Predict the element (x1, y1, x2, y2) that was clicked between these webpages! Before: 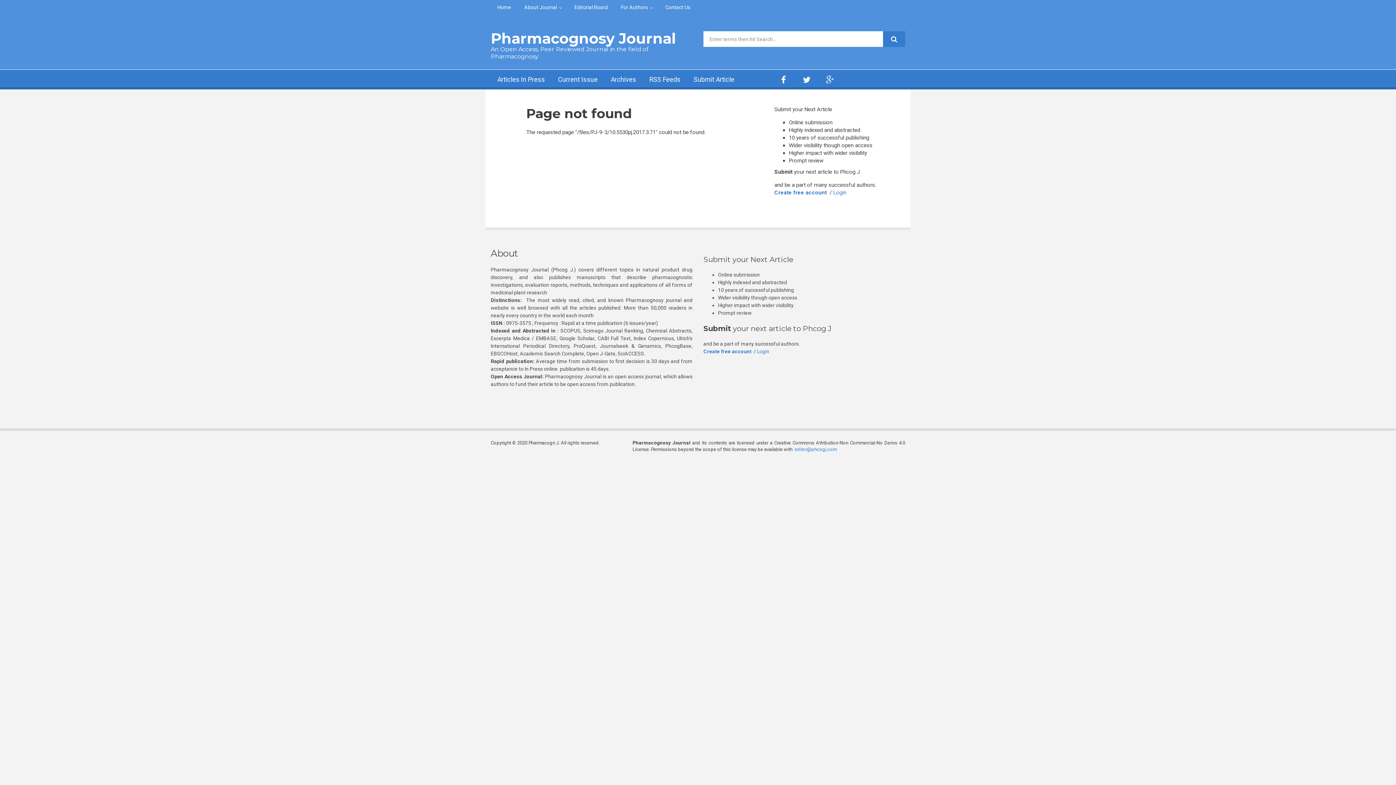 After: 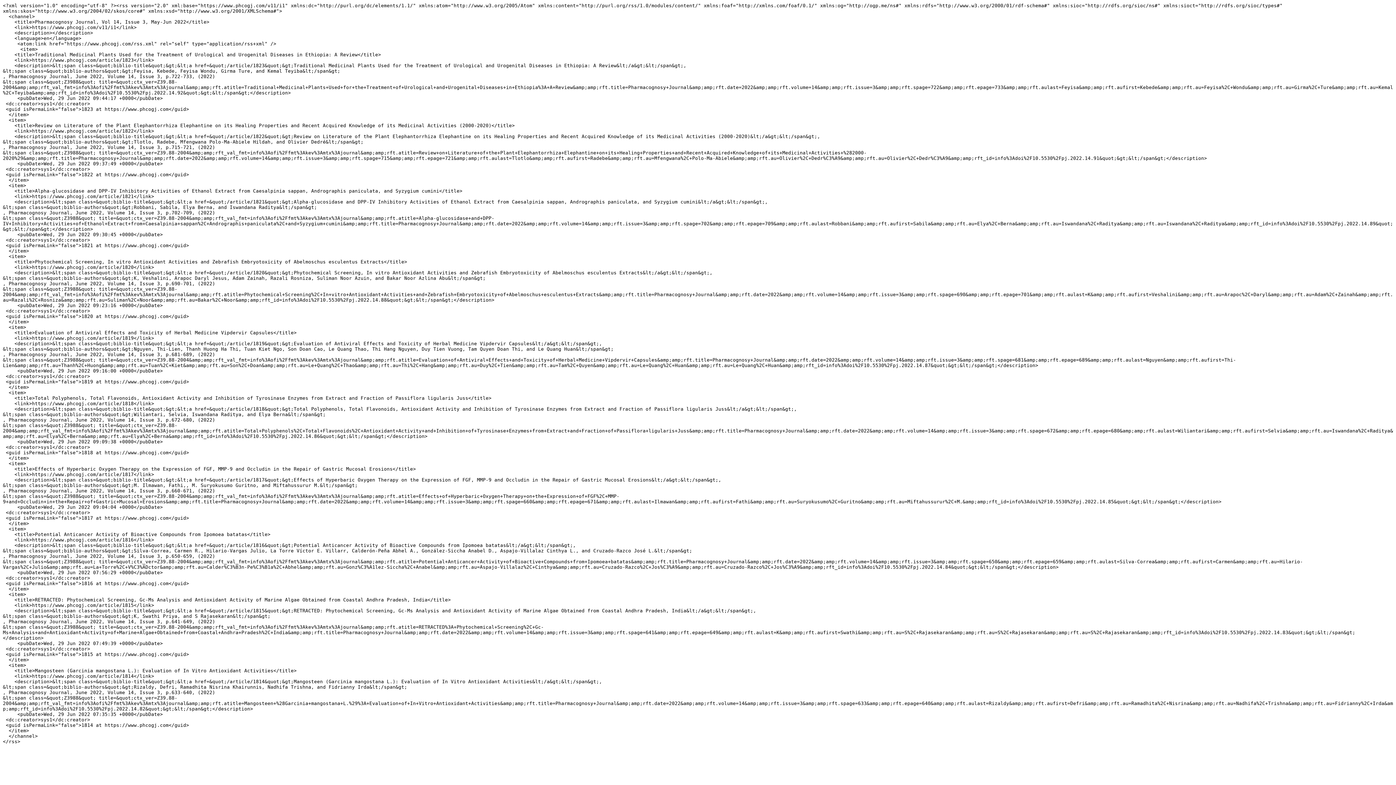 Action: label: RSS Feeds bbox: (642, 69, 687, 87)